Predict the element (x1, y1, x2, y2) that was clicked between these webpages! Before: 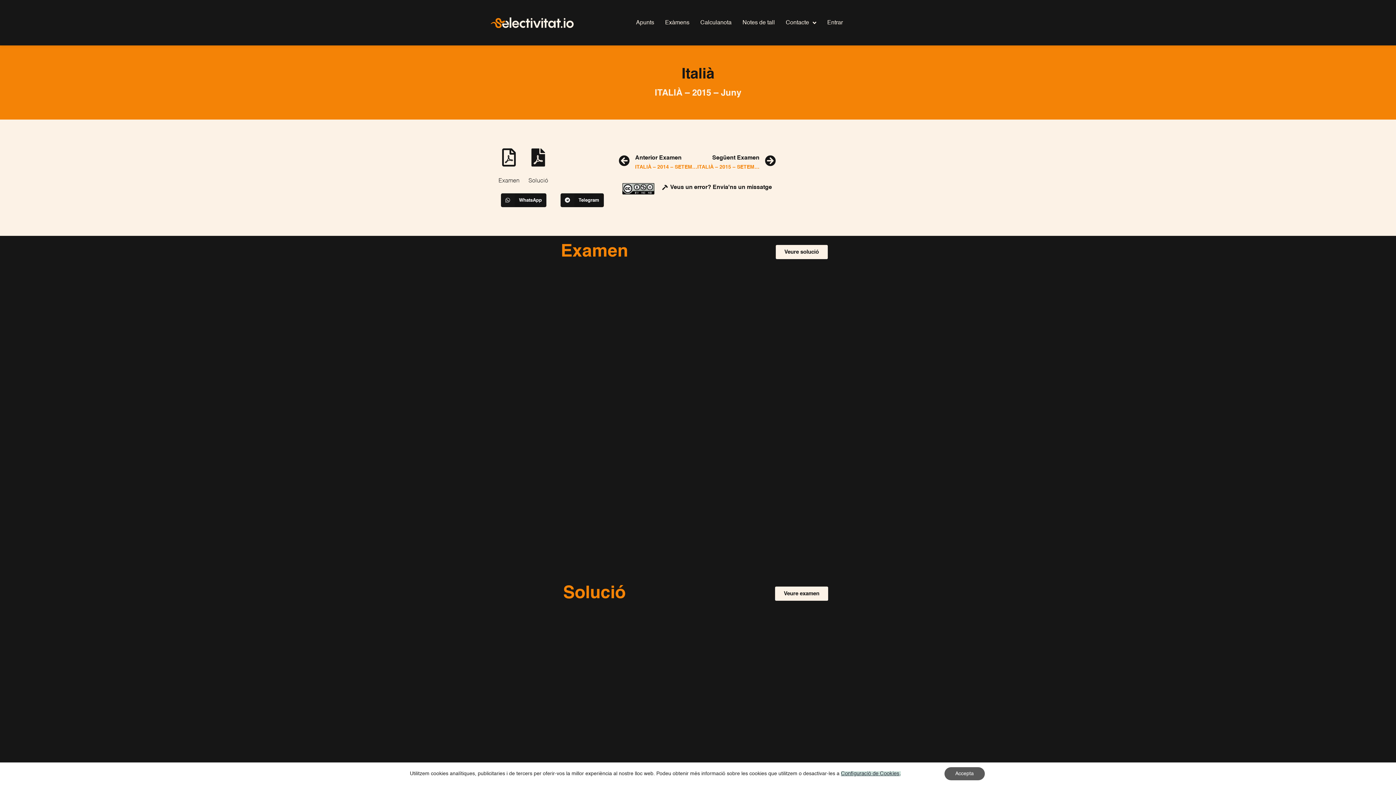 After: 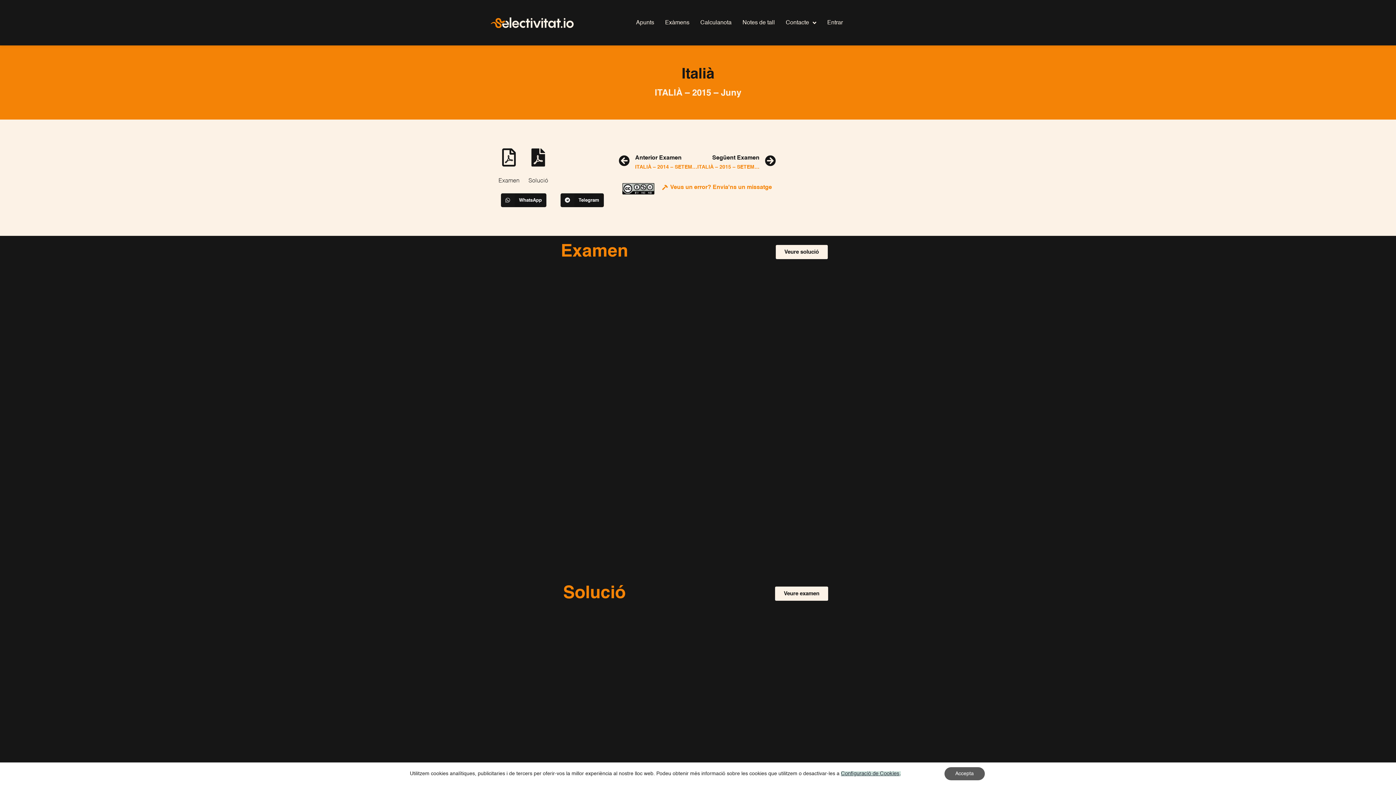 Action: bbox: (661, 182, 772, 192) label: Veus un error? Envia'ns un missatge